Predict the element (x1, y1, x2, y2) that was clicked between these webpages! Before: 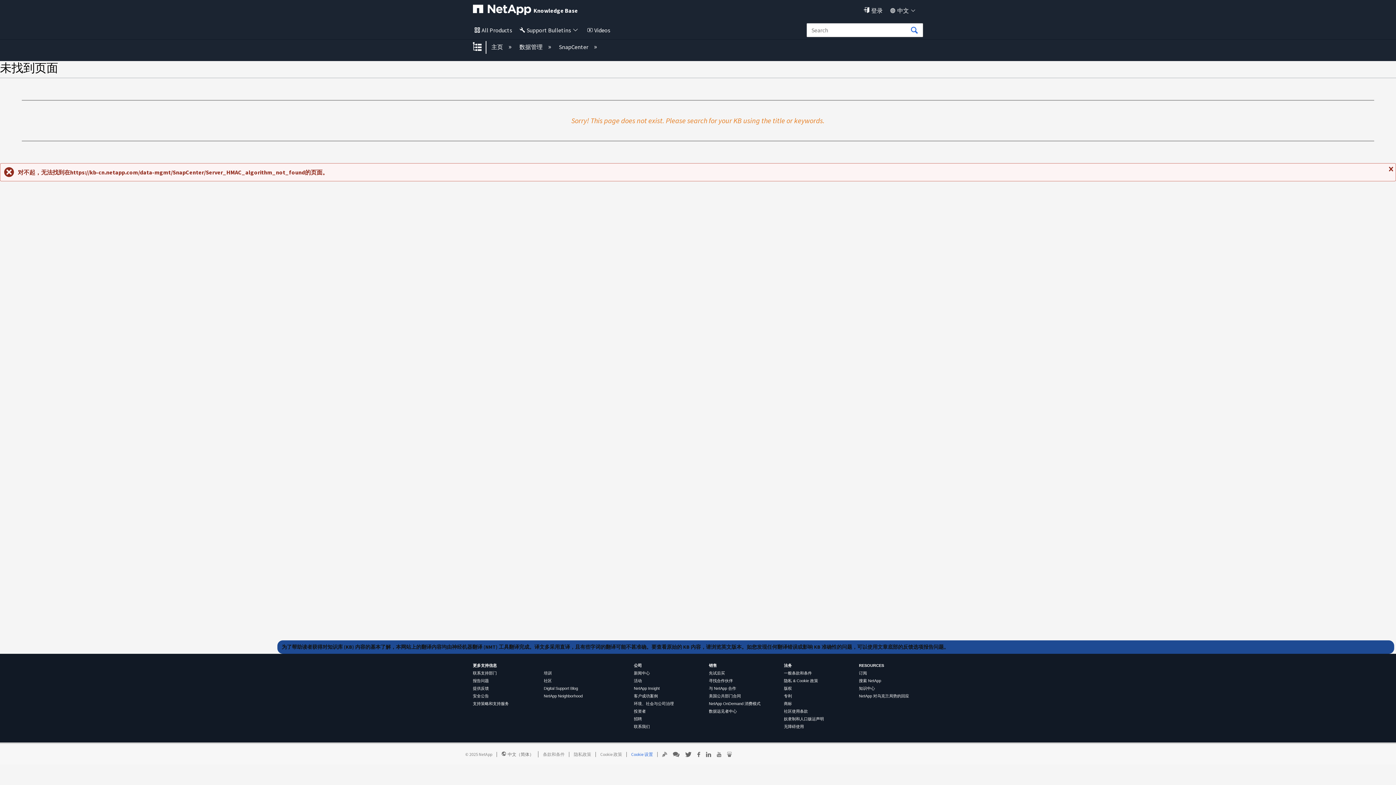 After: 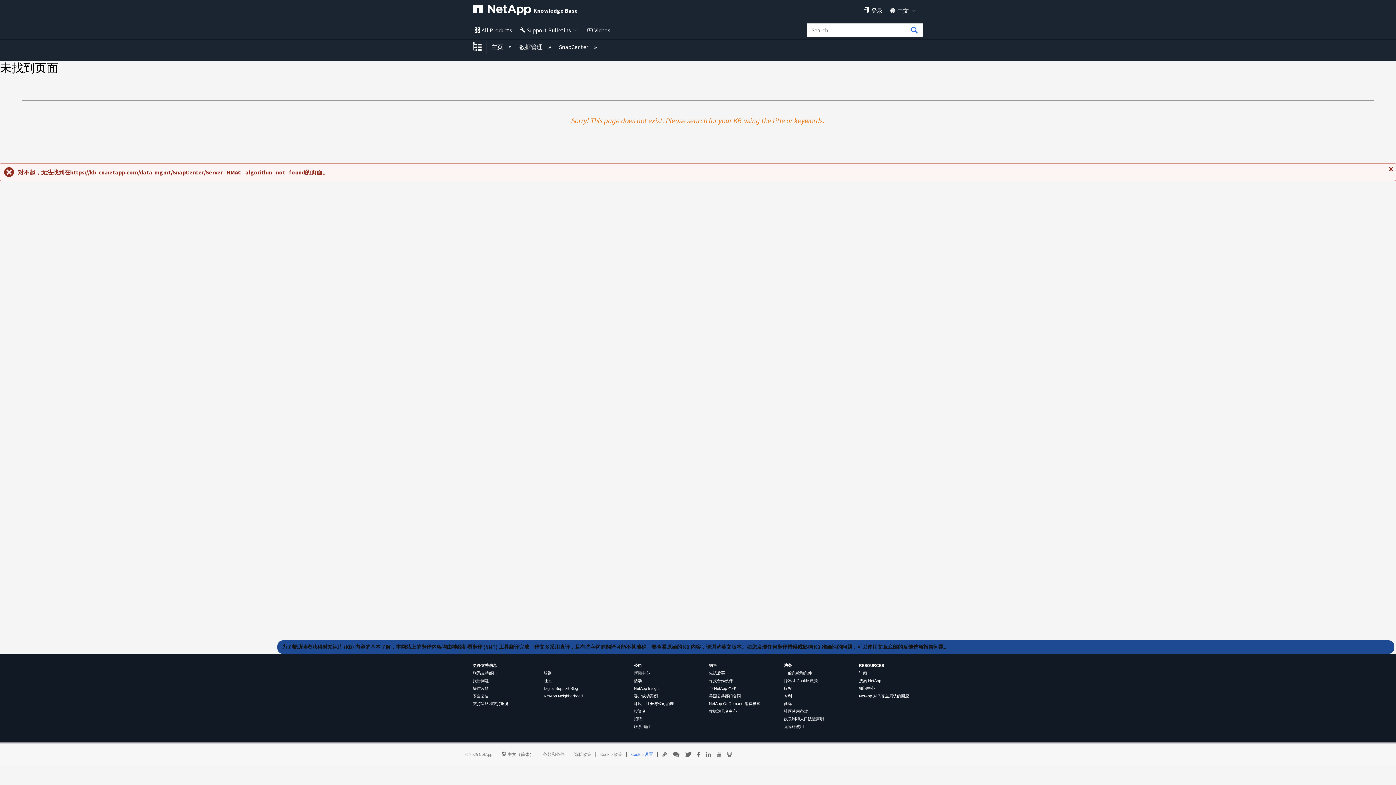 Action: bbox: (859, 694, 909, 698) label: NetApp 对乌克兰局势的回应